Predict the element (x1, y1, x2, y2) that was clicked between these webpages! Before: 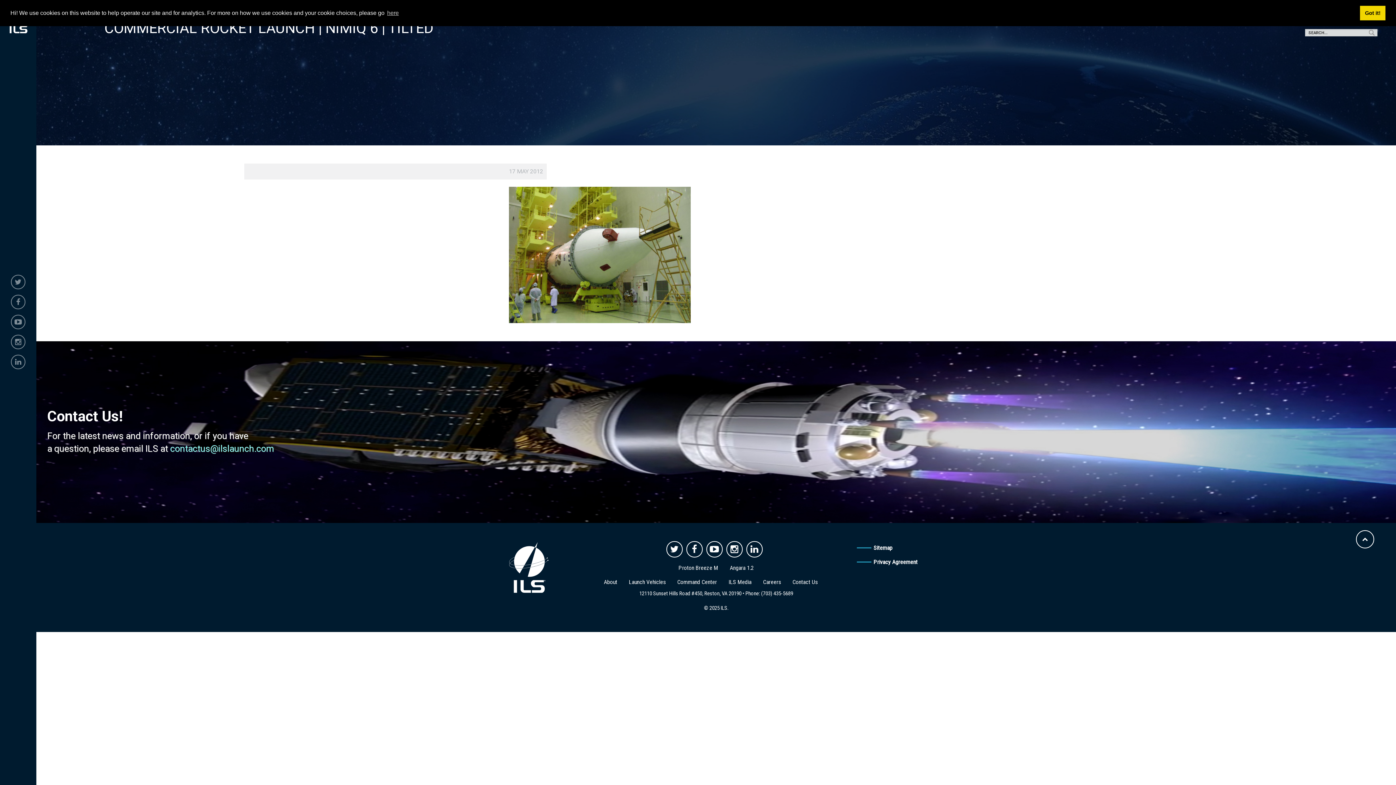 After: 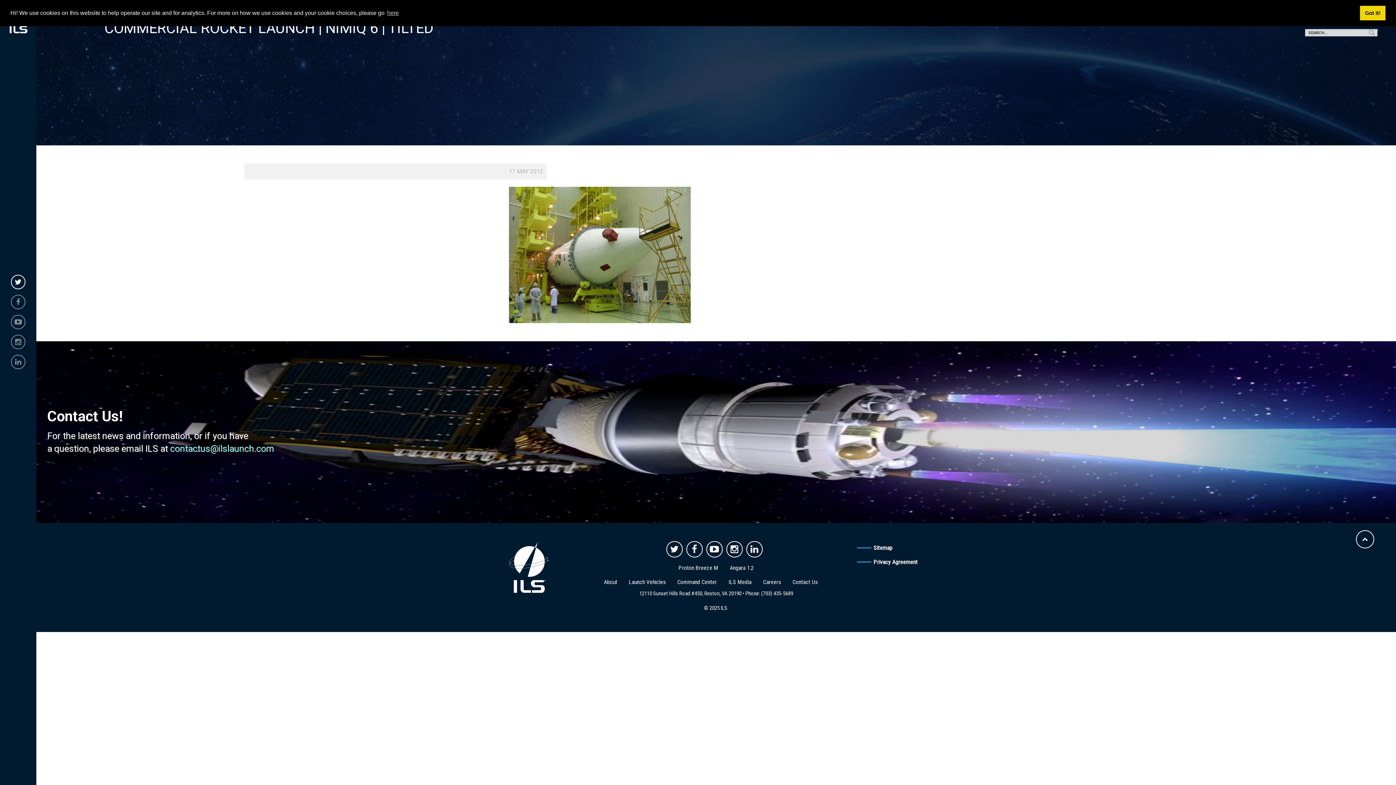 Action: bbox: (10, 274, 25, 289)